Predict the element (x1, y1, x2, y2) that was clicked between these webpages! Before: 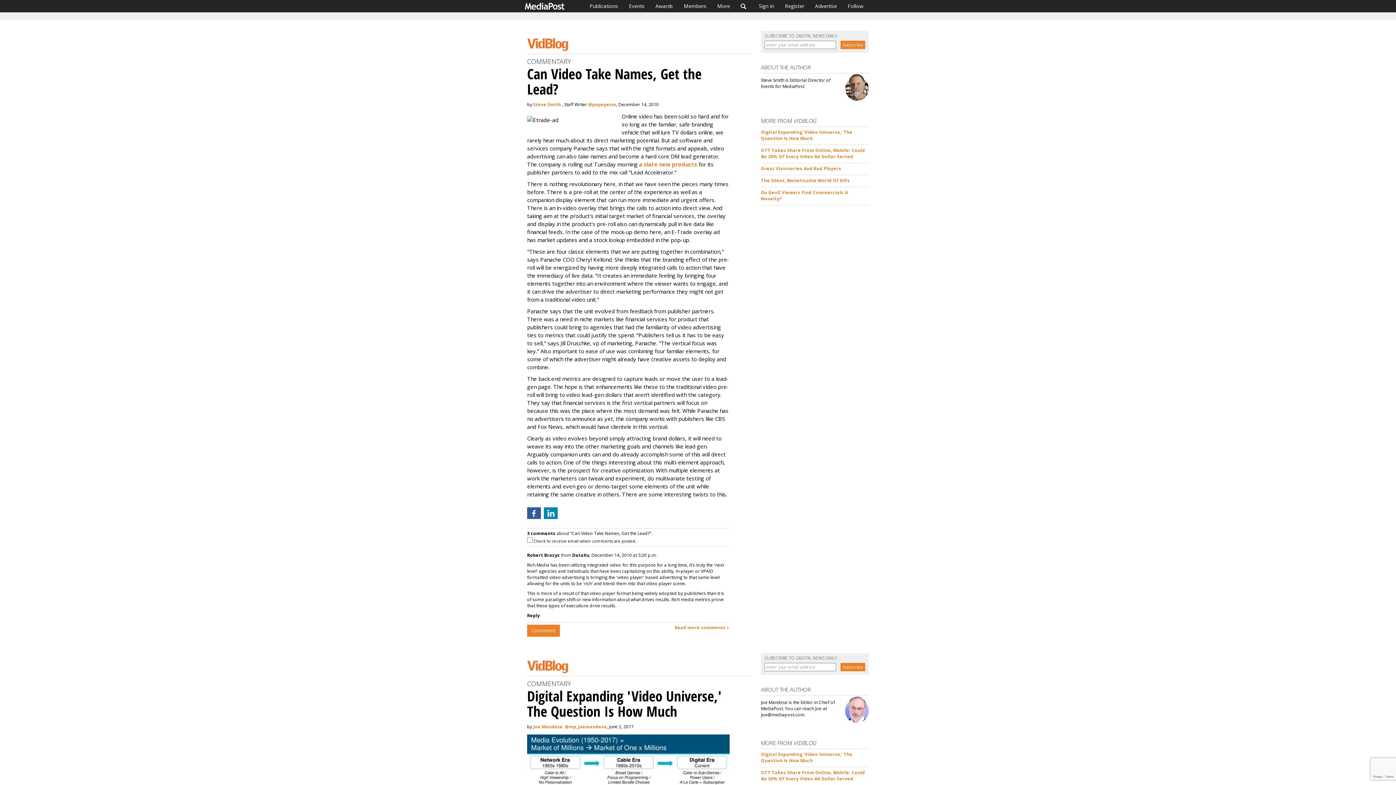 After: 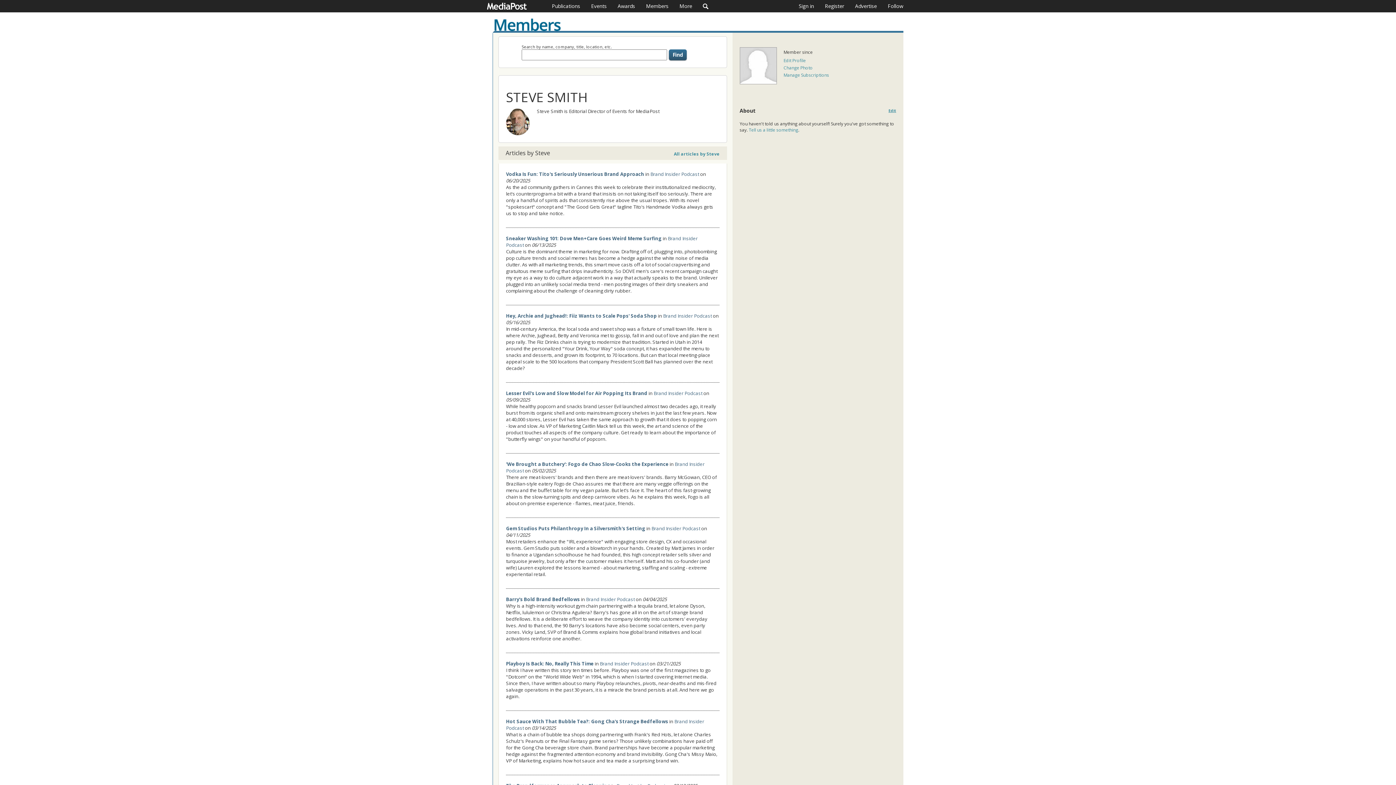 Action: label: Steve Smith bbox: (533, 101, 561, 107)